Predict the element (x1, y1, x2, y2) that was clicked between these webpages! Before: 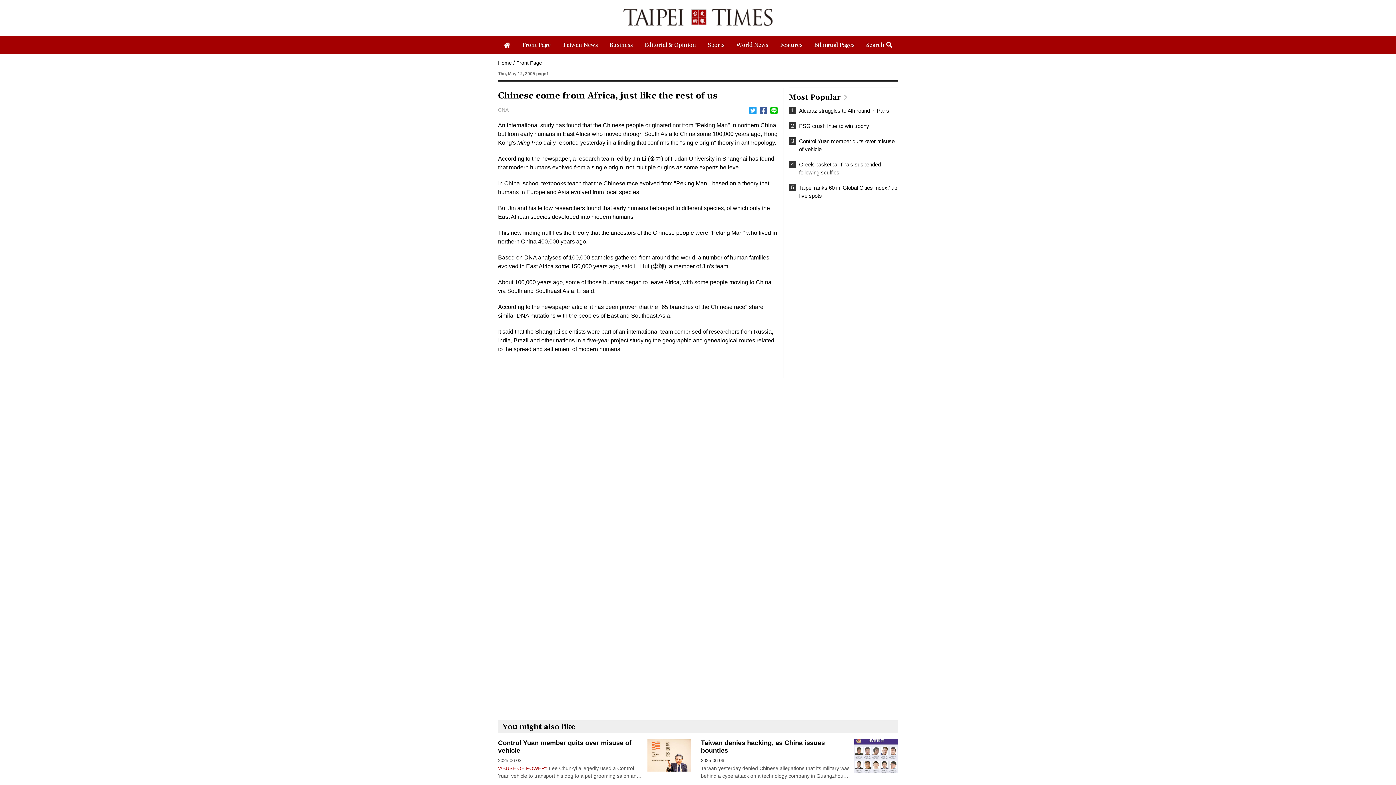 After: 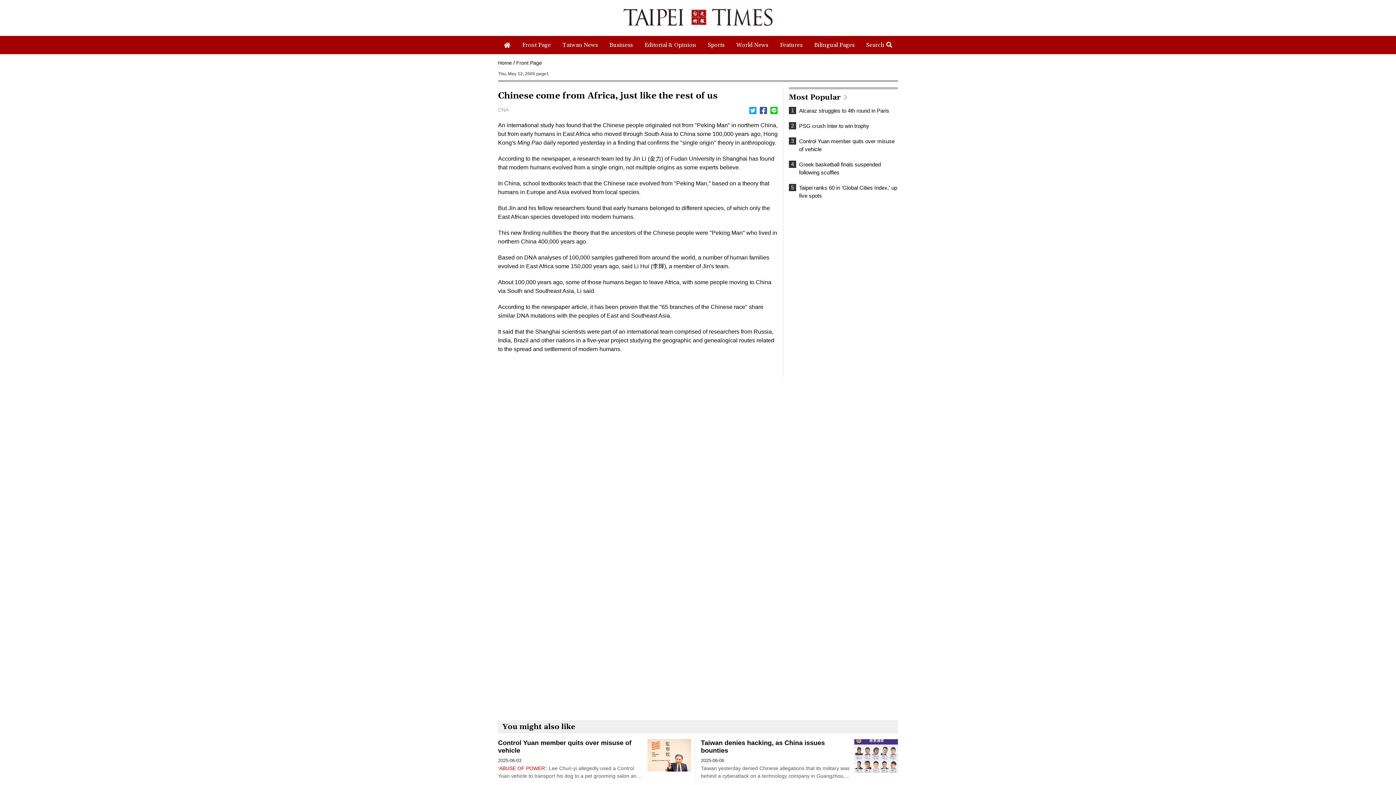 Action: bbox: (749, 106, 756, 114)